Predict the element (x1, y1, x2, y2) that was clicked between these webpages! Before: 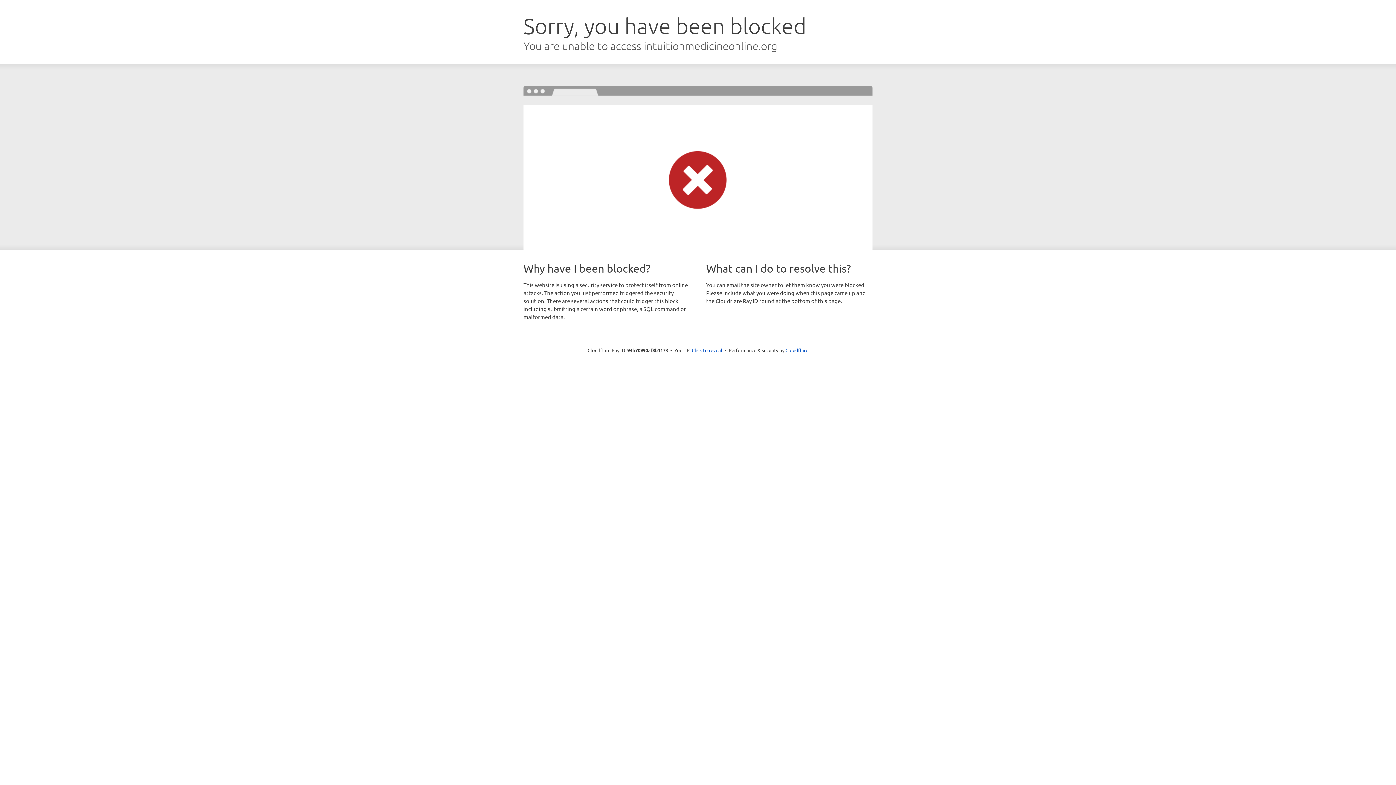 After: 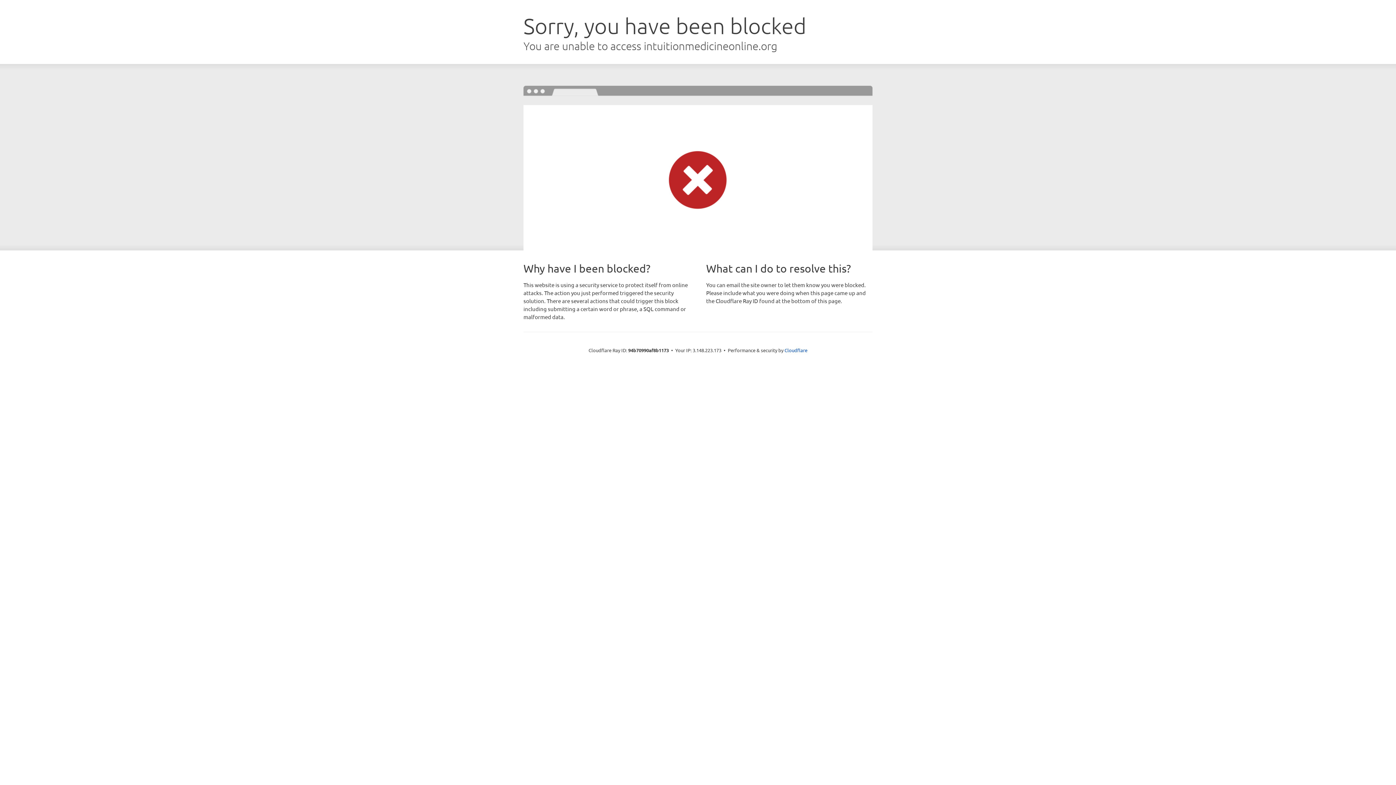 Action: bbox: (692, 346, 722, 353) label: Click to reveal